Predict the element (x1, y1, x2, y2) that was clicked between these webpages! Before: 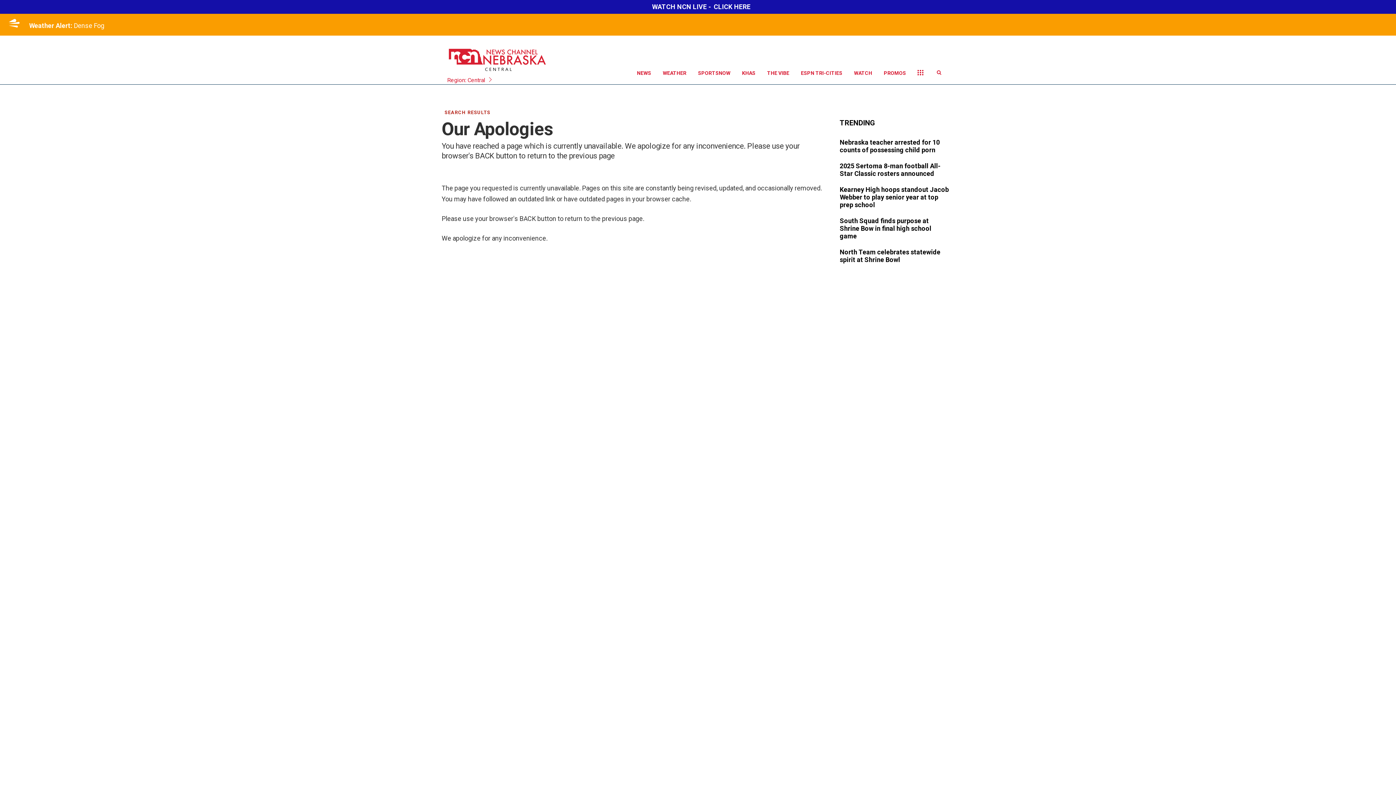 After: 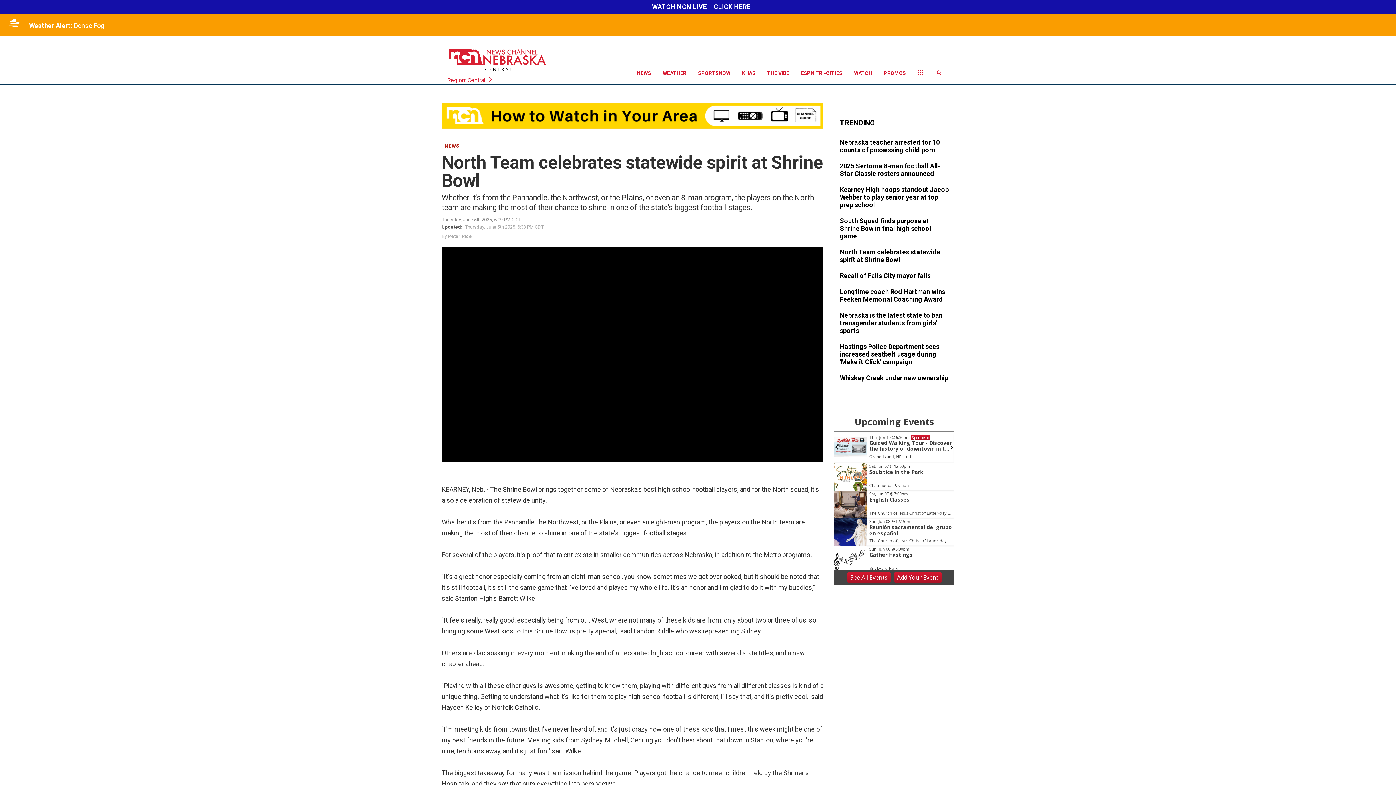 Action: bbox: (840, 248, 949, 264)